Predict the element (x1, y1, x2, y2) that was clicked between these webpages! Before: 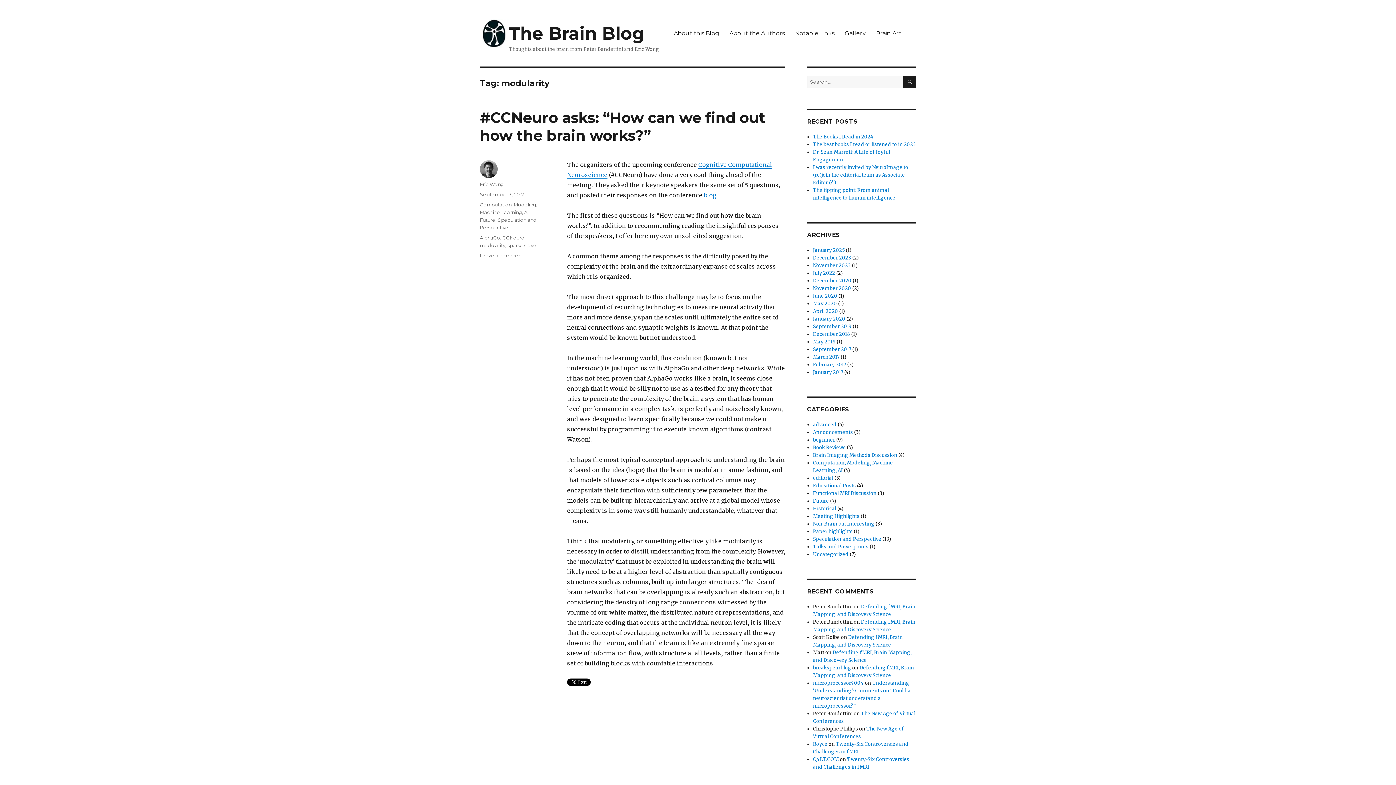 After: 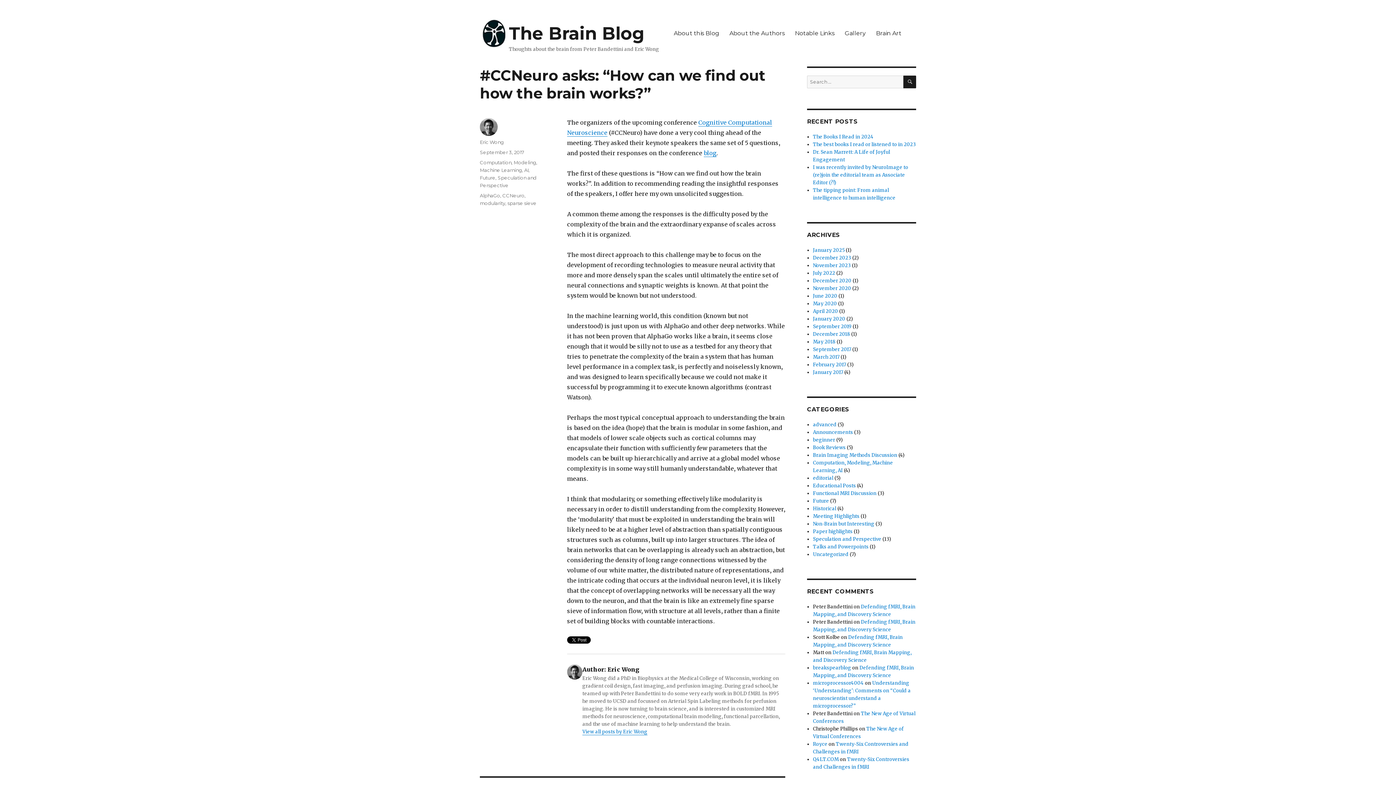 Action: bbox: (480, 191, 524, 197) label: September 3, 2017